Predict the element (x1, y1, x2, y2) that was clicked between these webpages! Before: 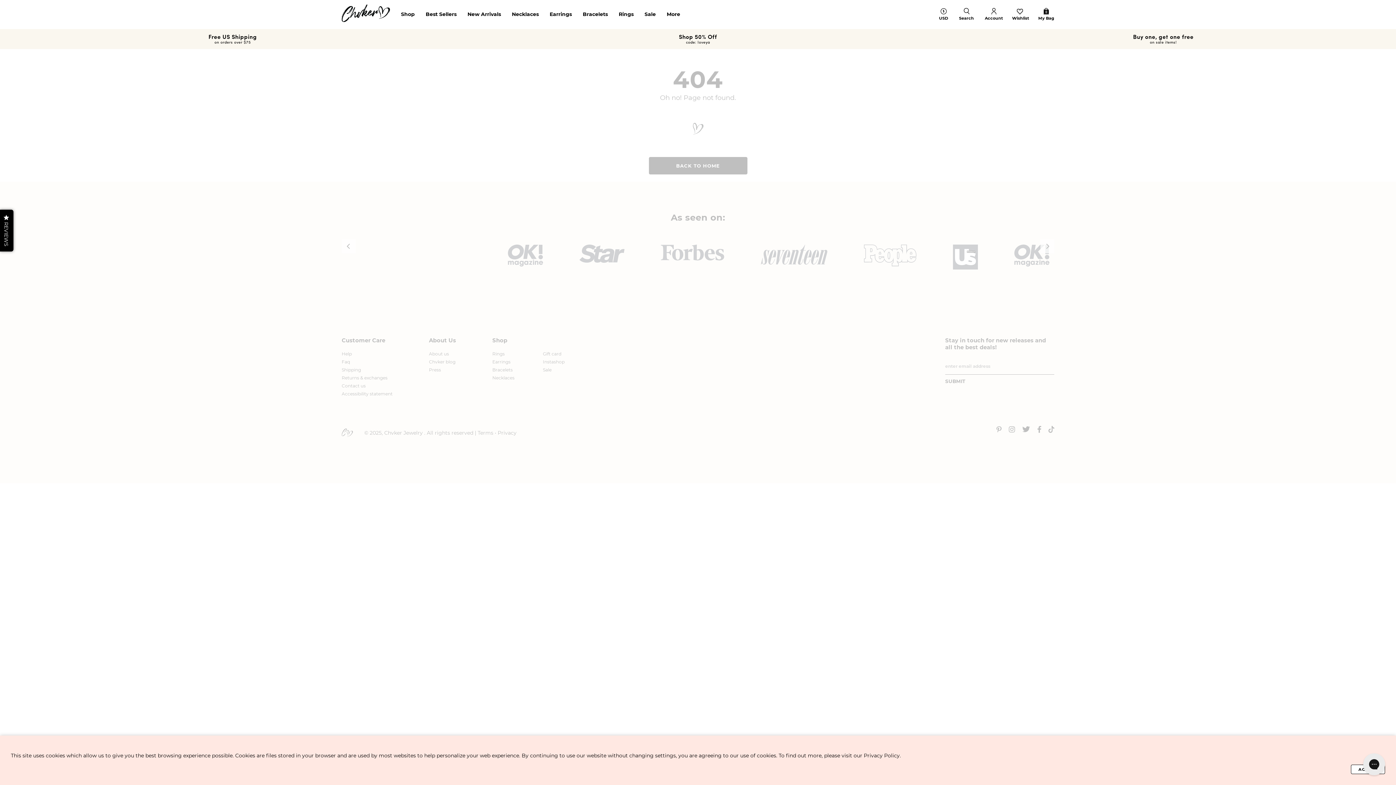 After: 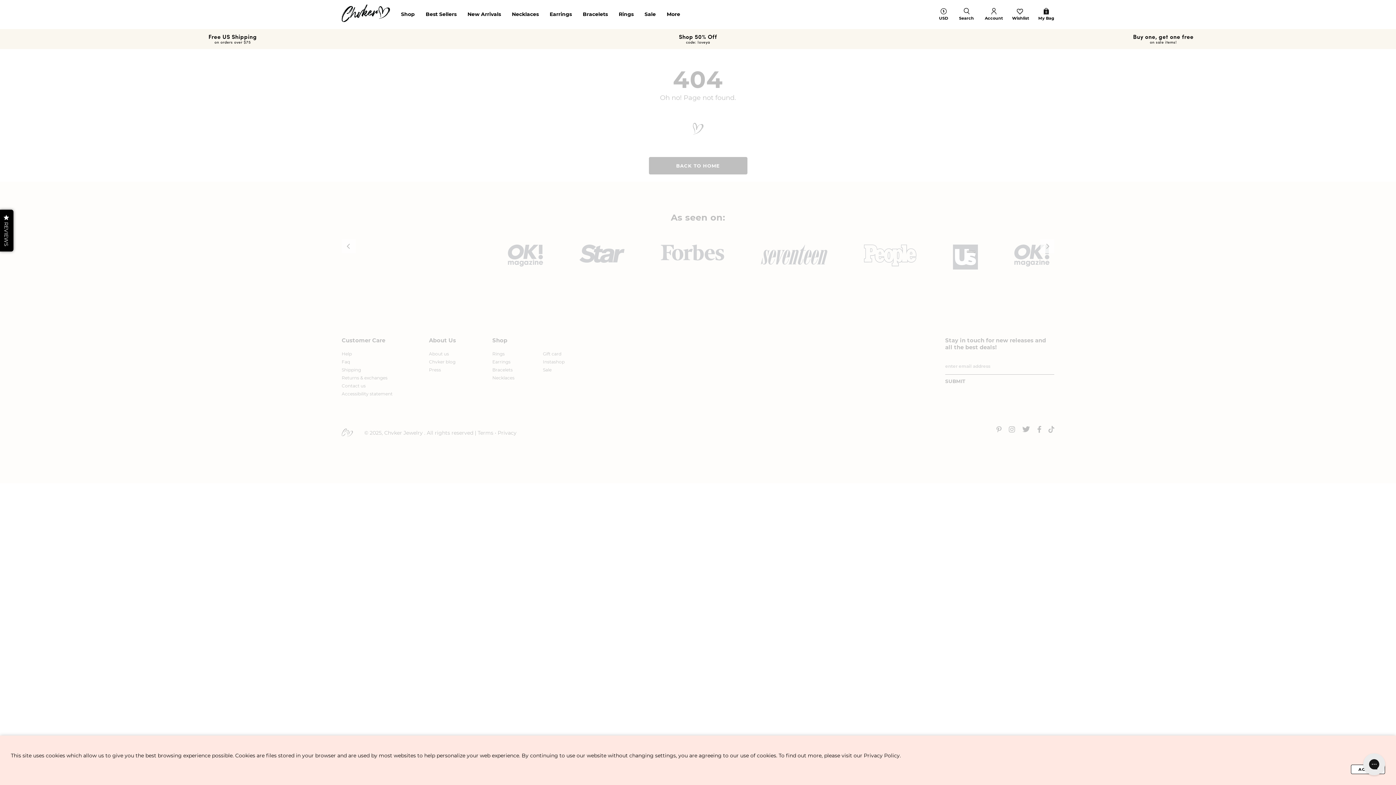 Action: label: Free US Shipping bbox: (0, 29, 465, 49)